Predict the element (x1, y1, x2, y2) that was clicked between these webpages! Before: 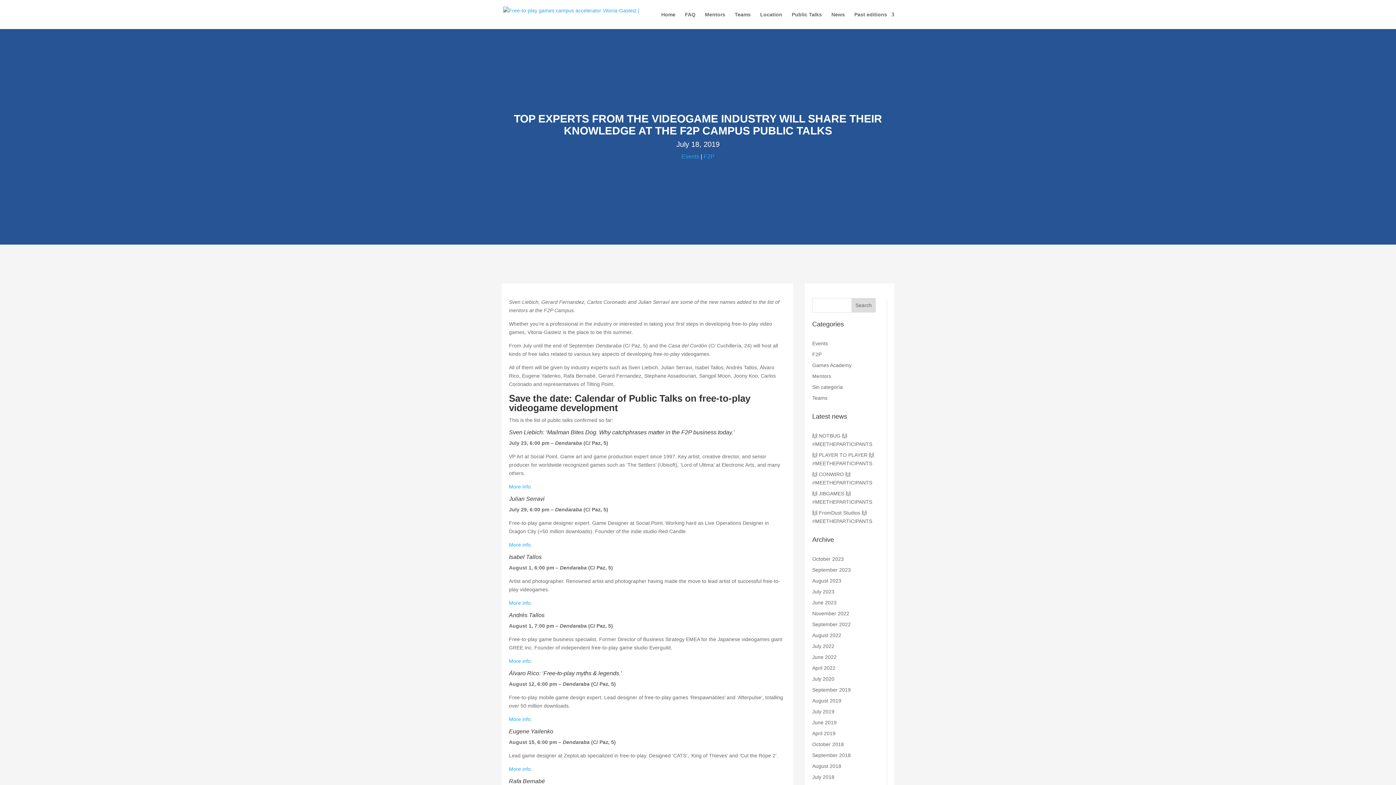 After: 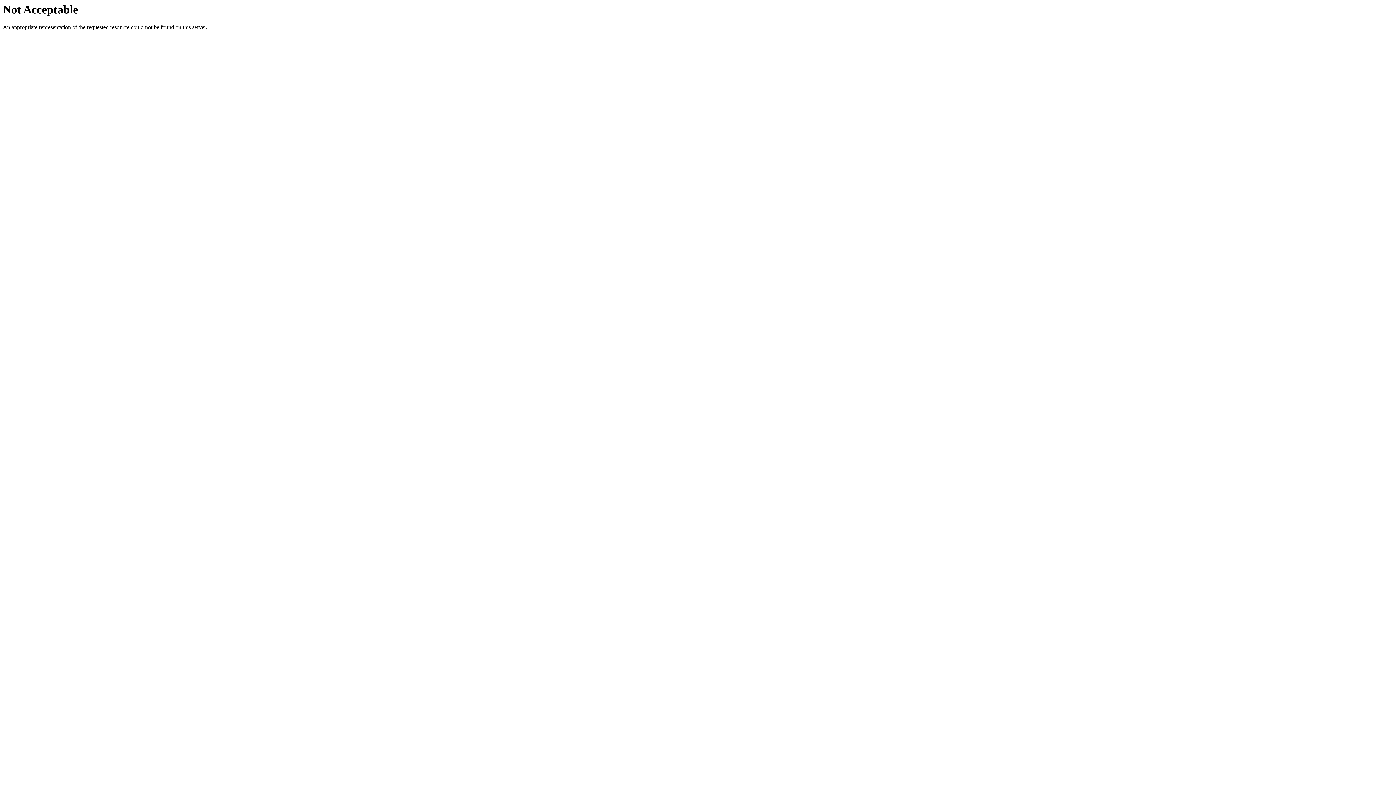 Action: label: More info. bbox: (509, 658, 532, 664)